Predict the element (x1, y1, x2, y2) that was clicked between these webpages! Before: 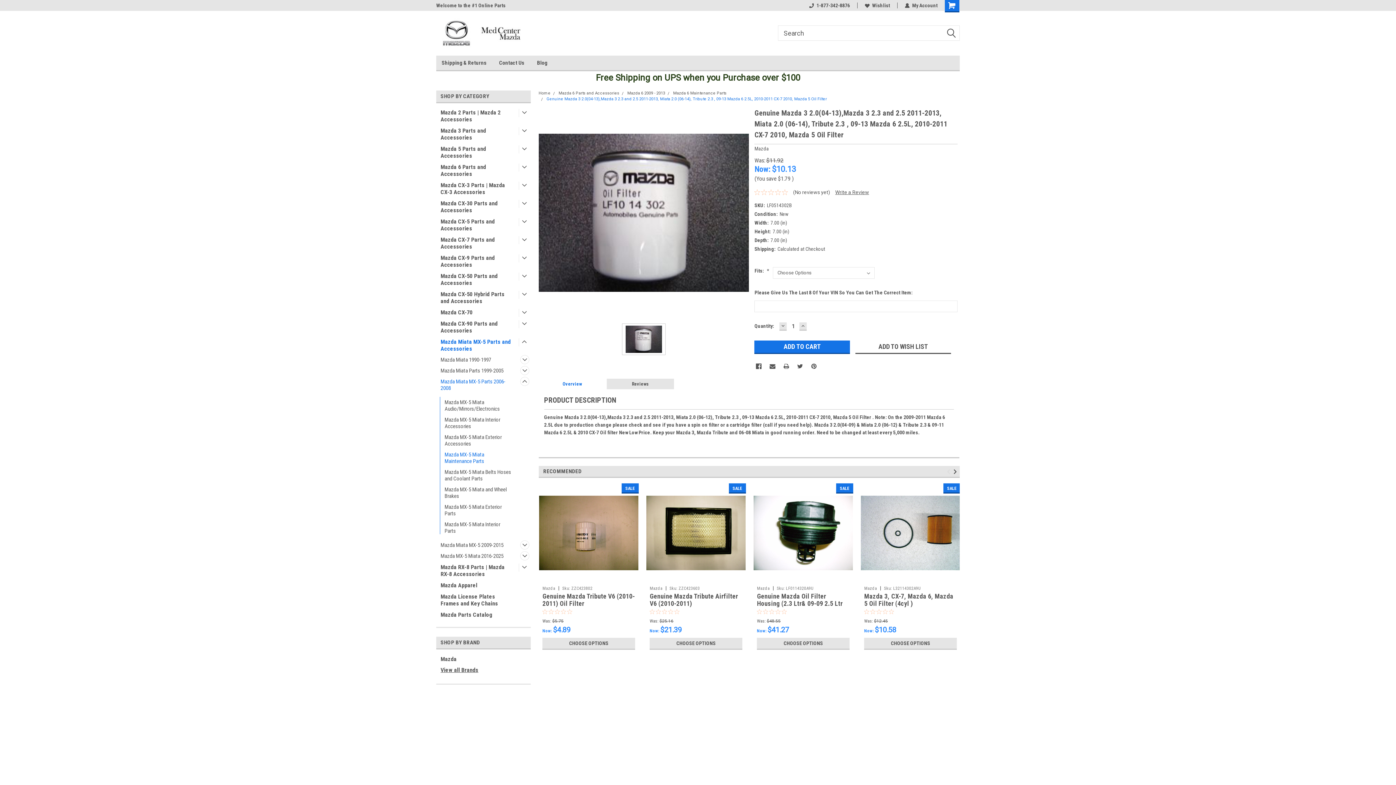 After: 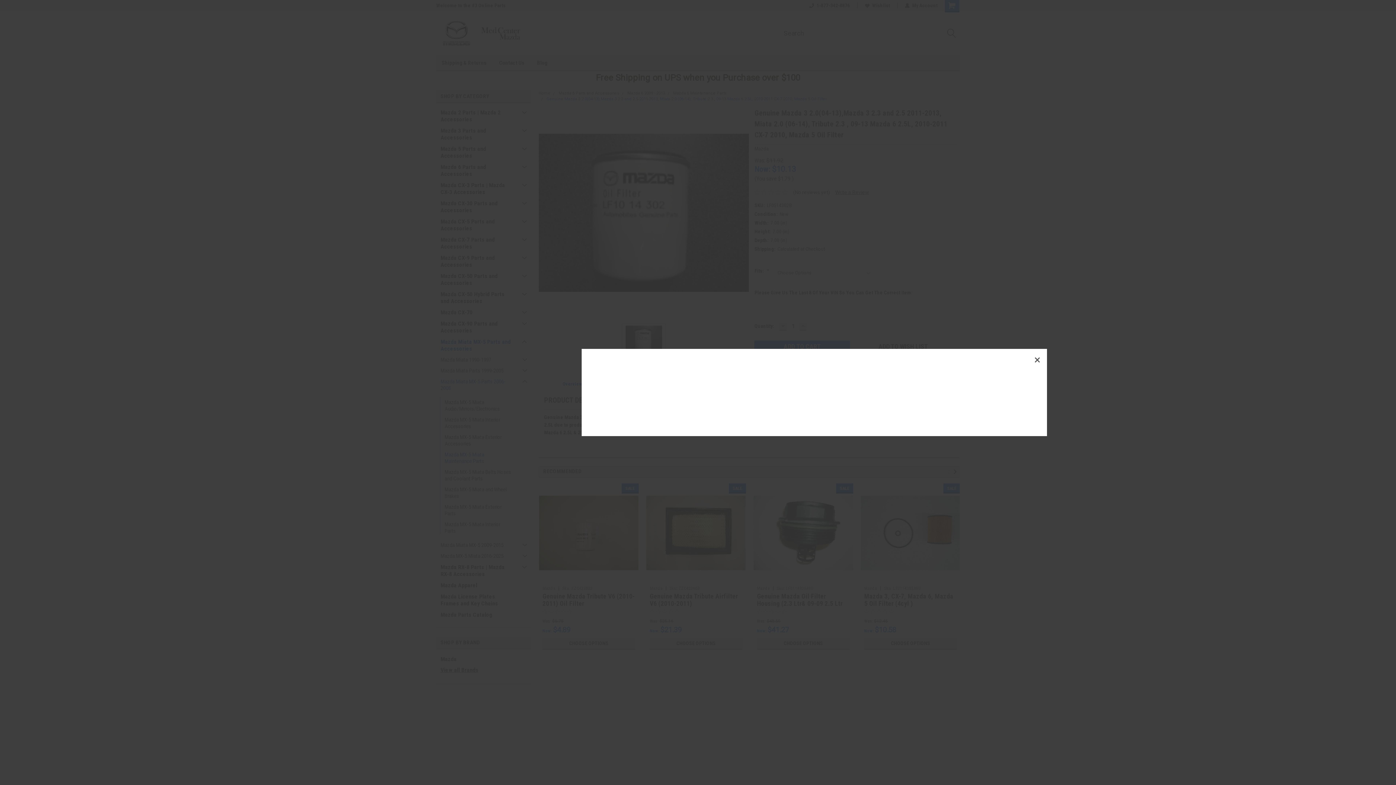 Action: label: Quick View bbox: (539, 571, 639, 582)